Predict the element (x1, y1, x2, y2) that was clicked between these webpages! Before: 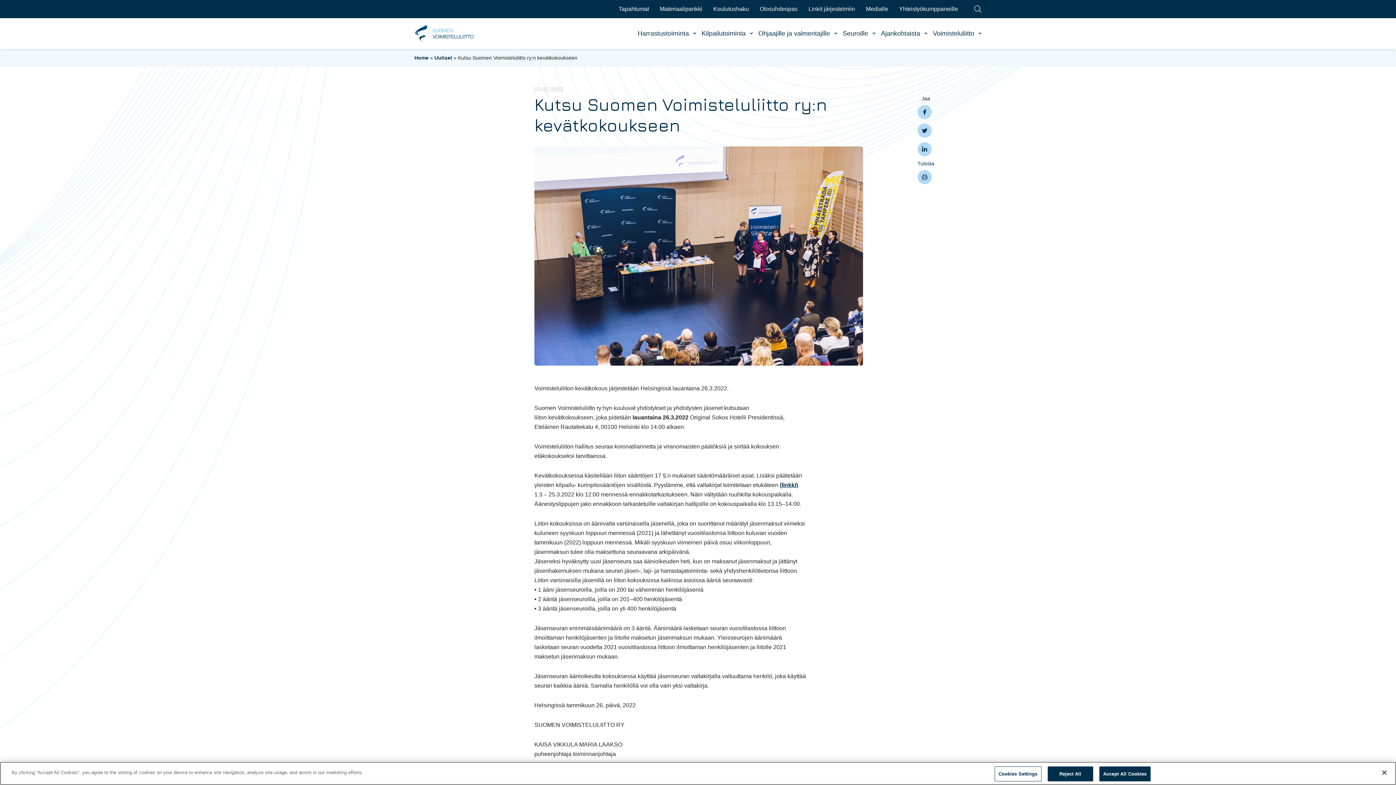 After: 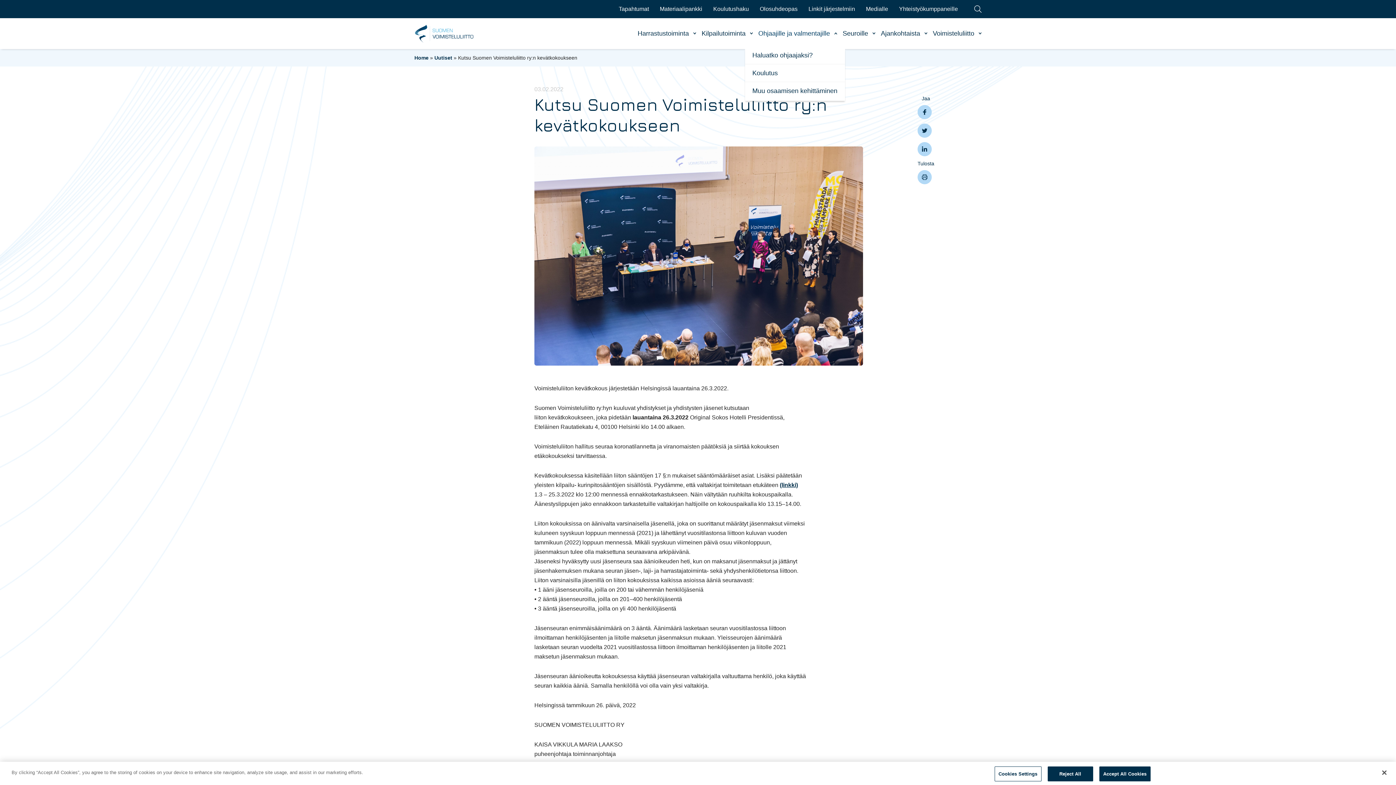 Action: bbox: (753, 18, 837, 49) label: Ohjaajille ja valmentajille